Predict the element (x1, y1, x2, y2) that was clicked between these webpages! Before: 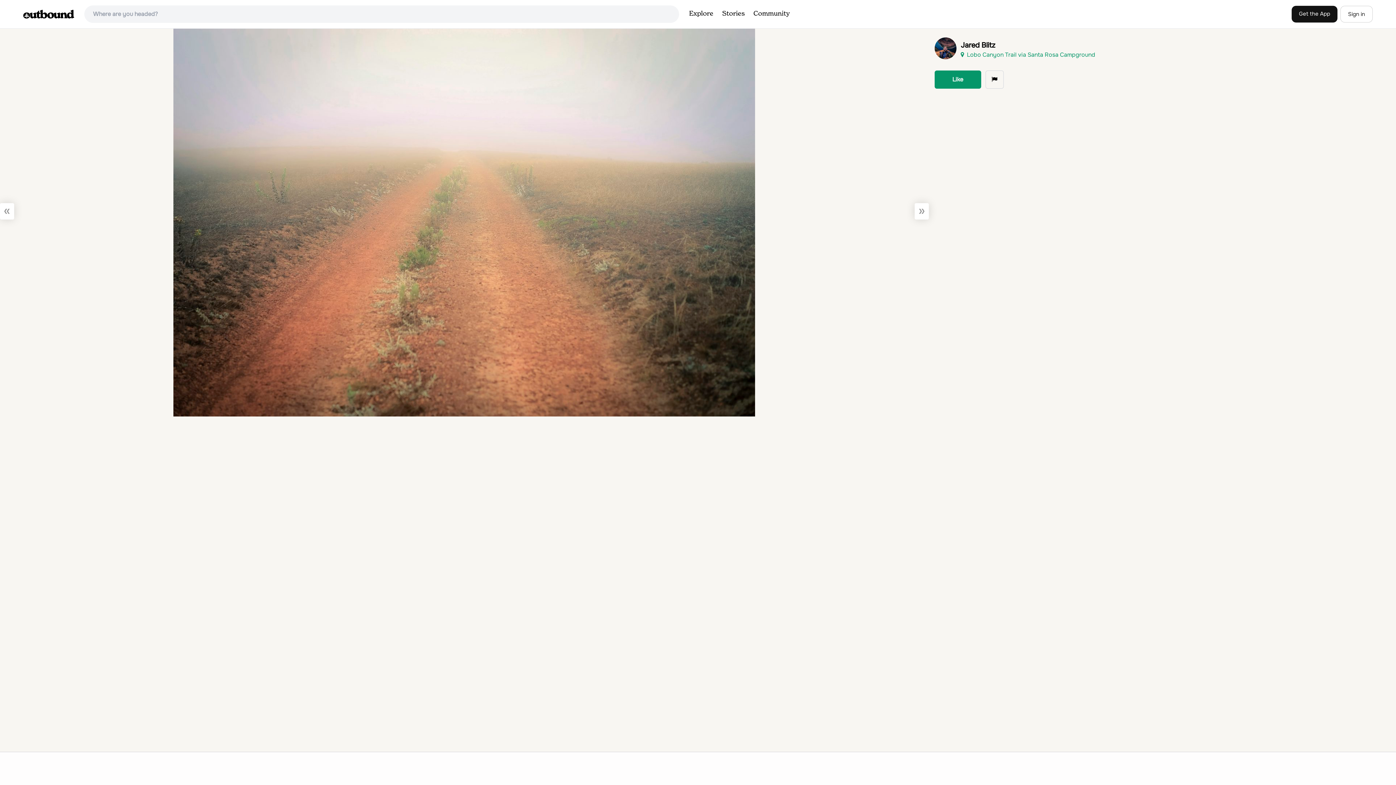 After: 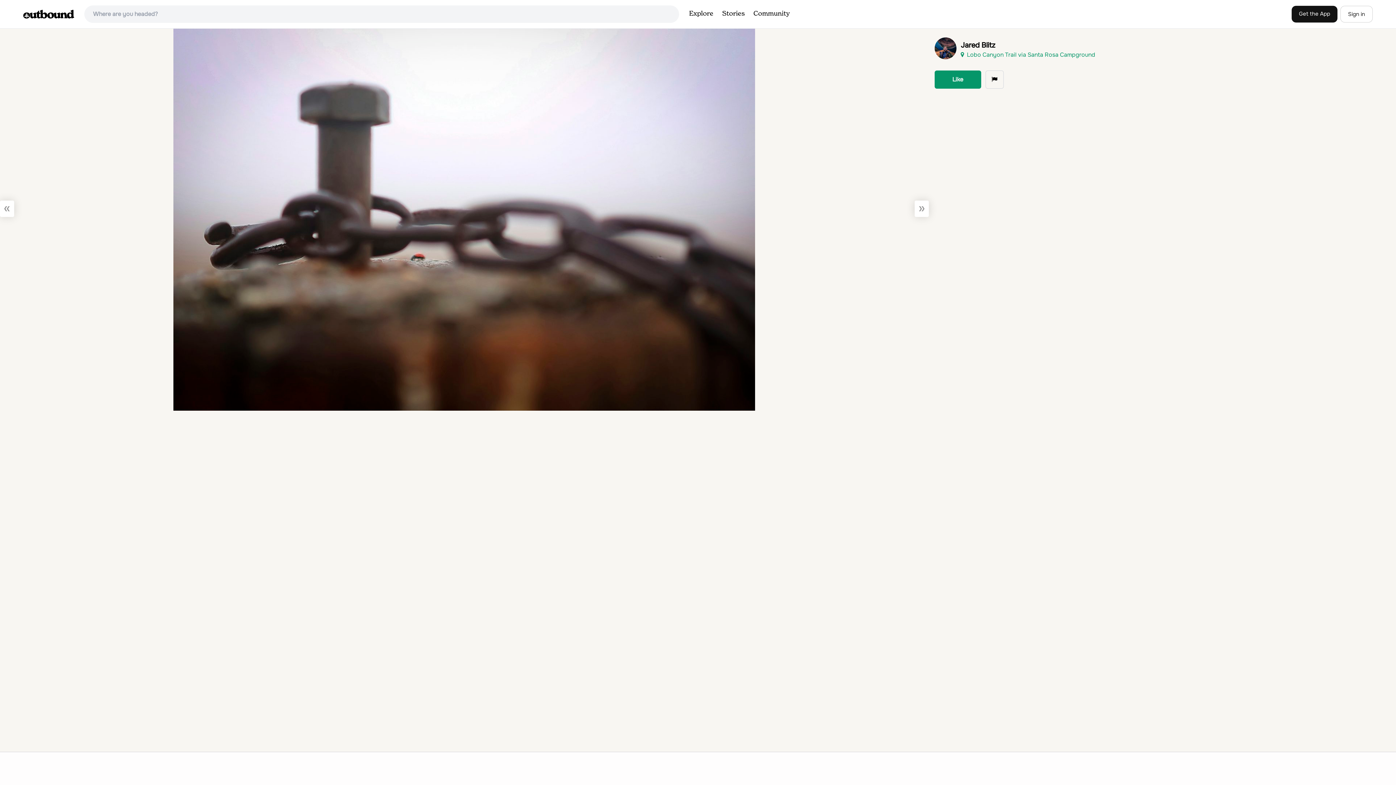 Action: bbox: (914, 203, 928, 219) label: »